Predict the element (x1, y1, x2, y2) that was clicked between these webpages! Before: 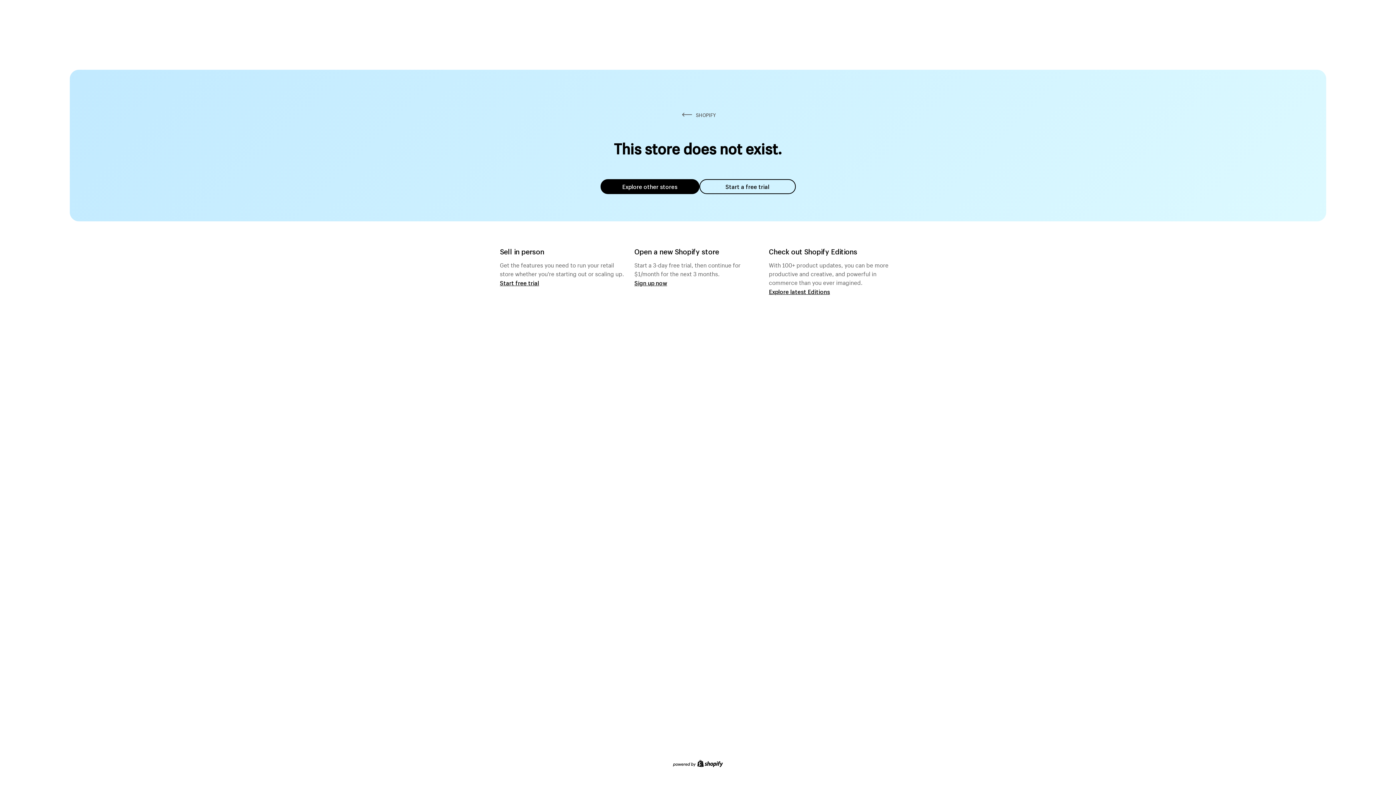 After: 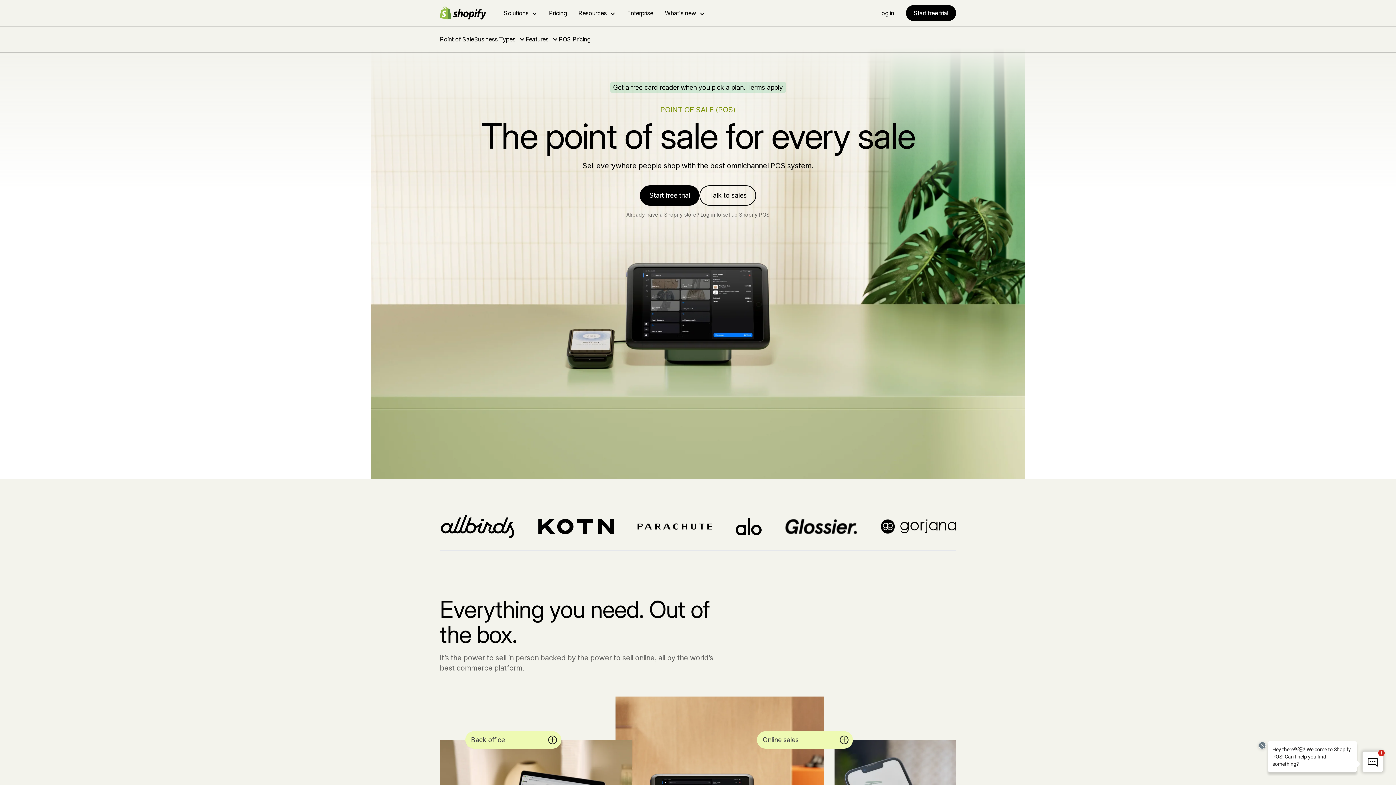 Action: label: Start free trial bbox: (500, 279, 539, 286)